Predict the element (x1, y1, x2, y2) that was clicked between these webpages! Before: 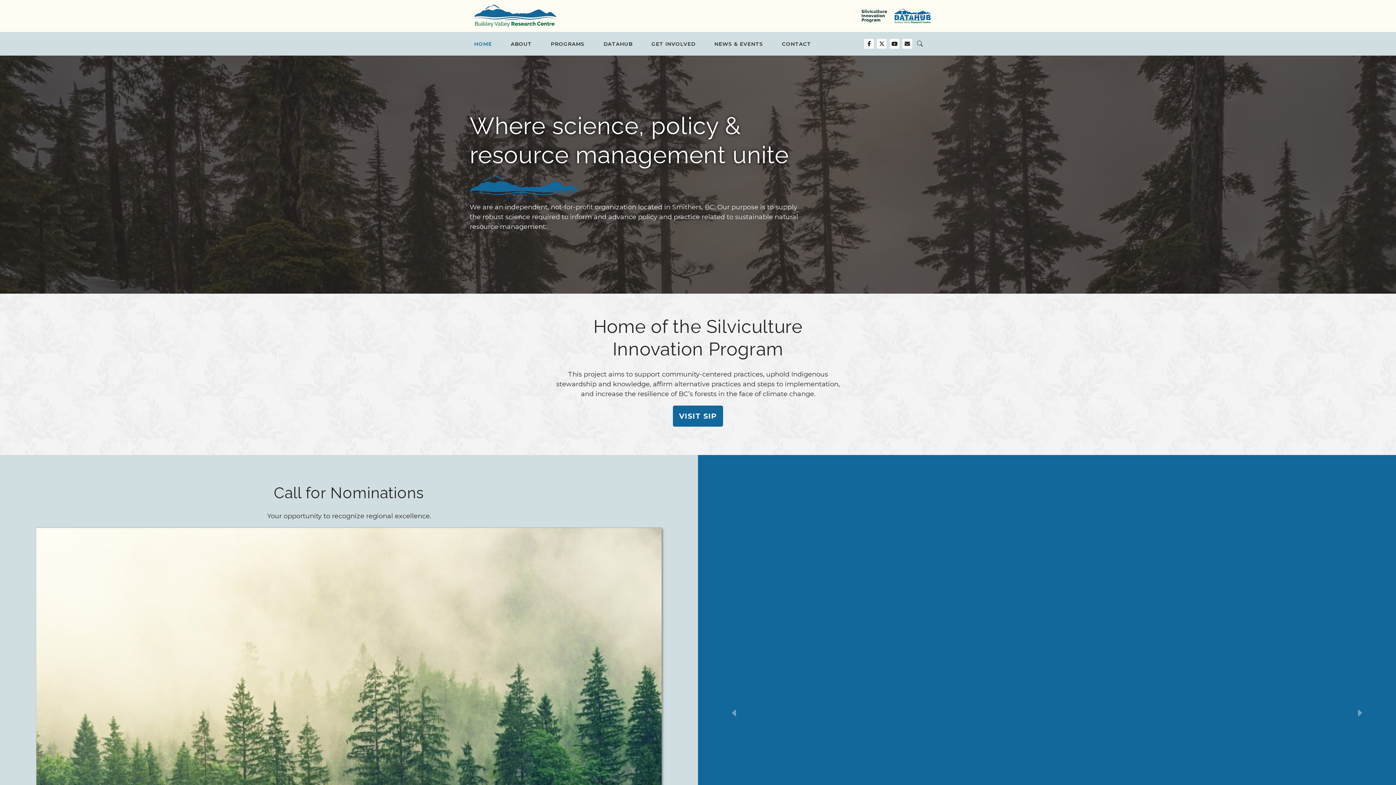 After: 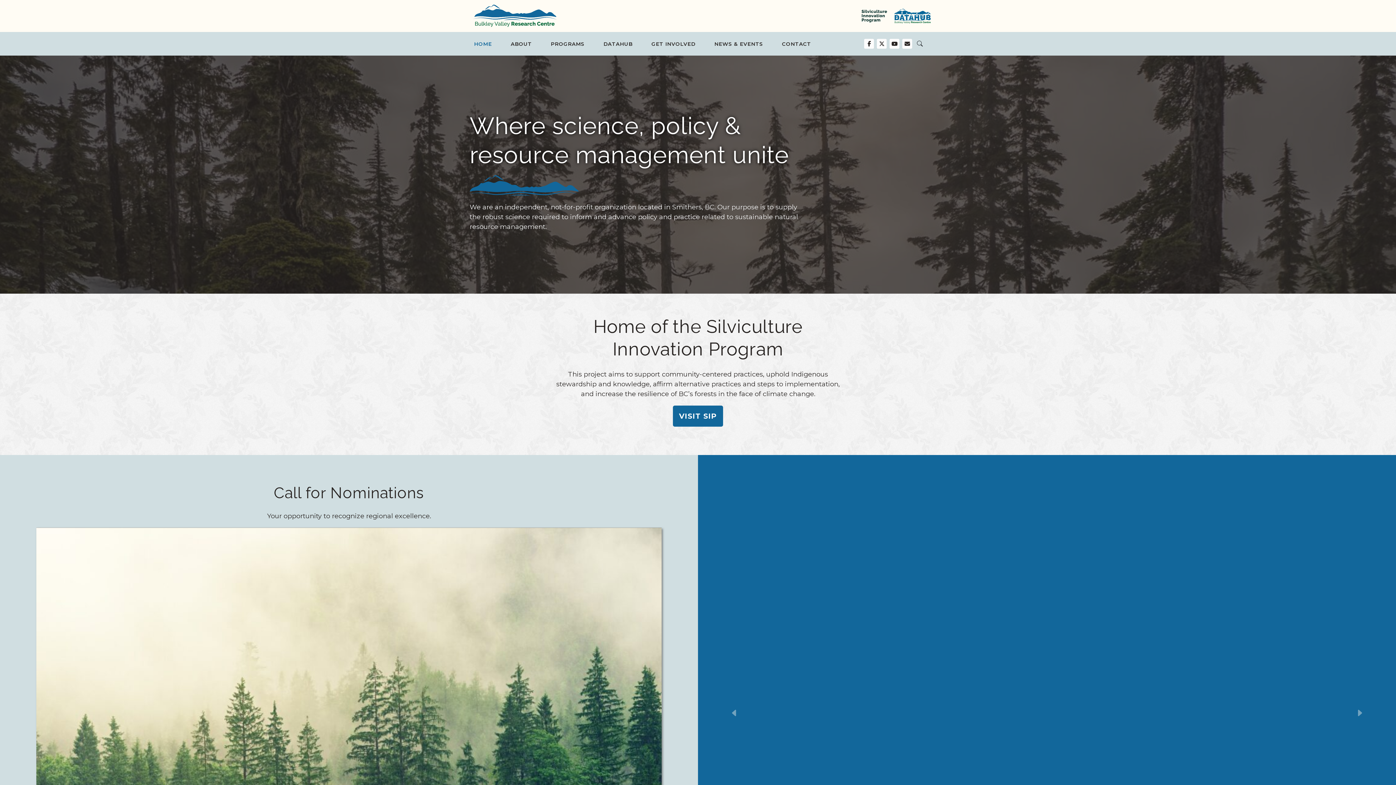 Action: bbox: (891, 40, 898, 47)